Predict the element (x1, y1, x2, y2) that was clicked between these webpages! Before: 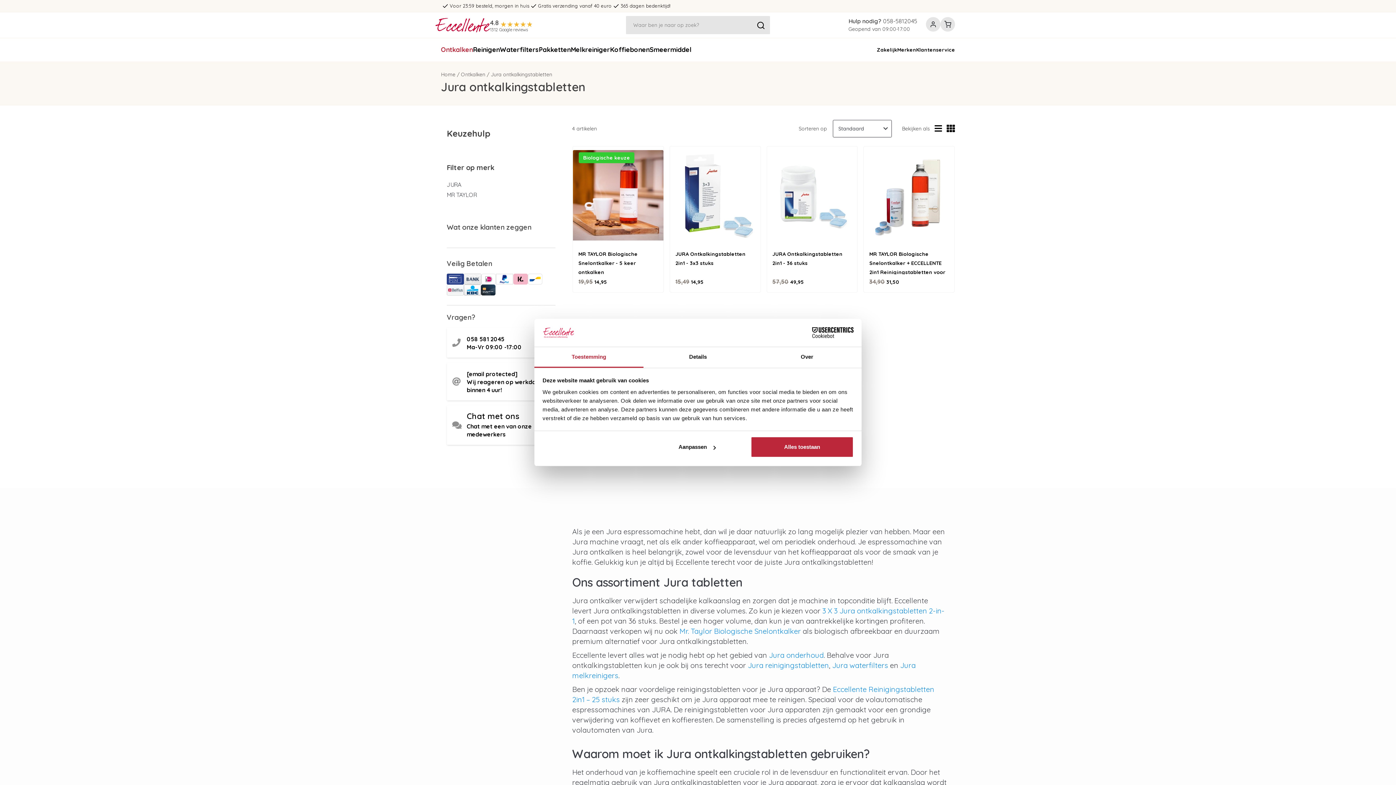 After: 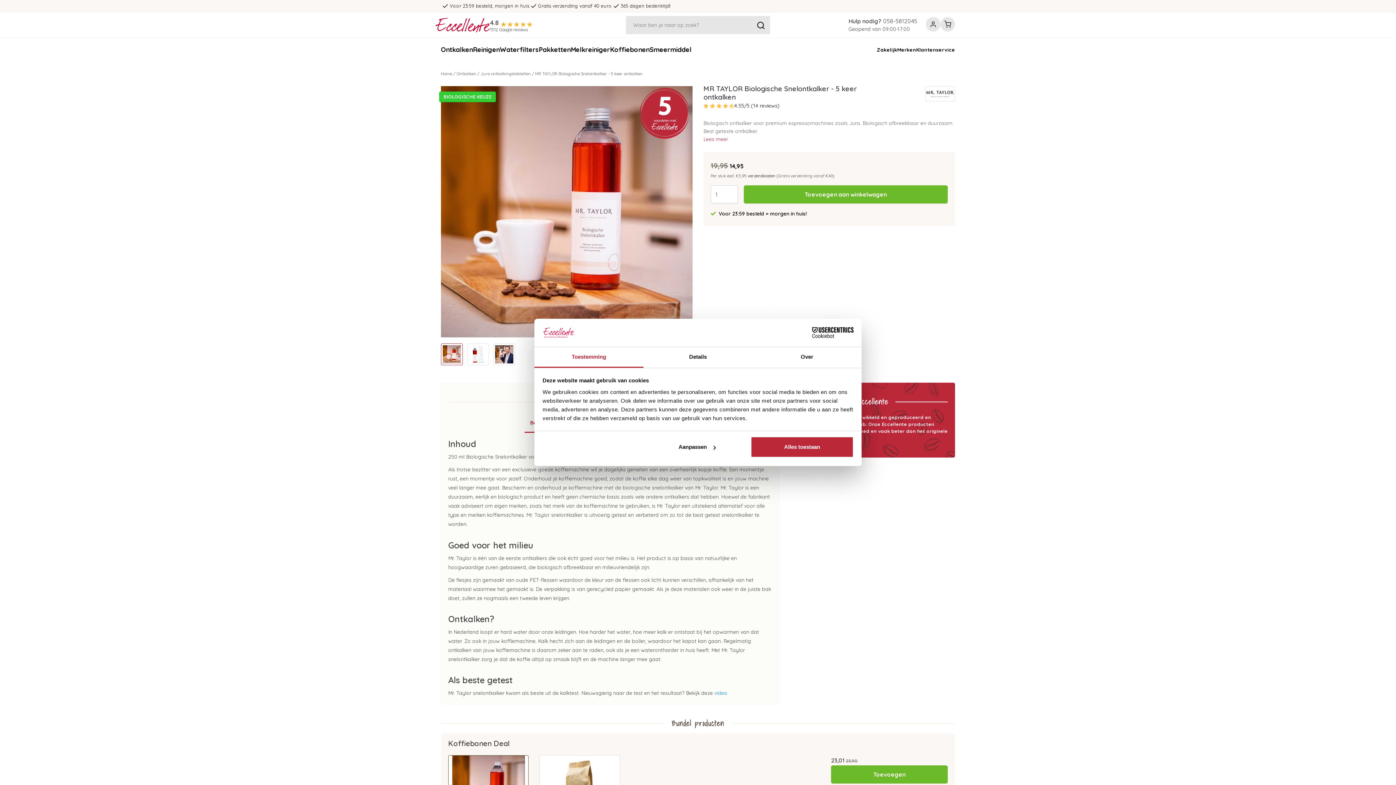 Action: label: Mr. Taylor Biologische Snelontkalker bbox: (679, 626, 801, 636)